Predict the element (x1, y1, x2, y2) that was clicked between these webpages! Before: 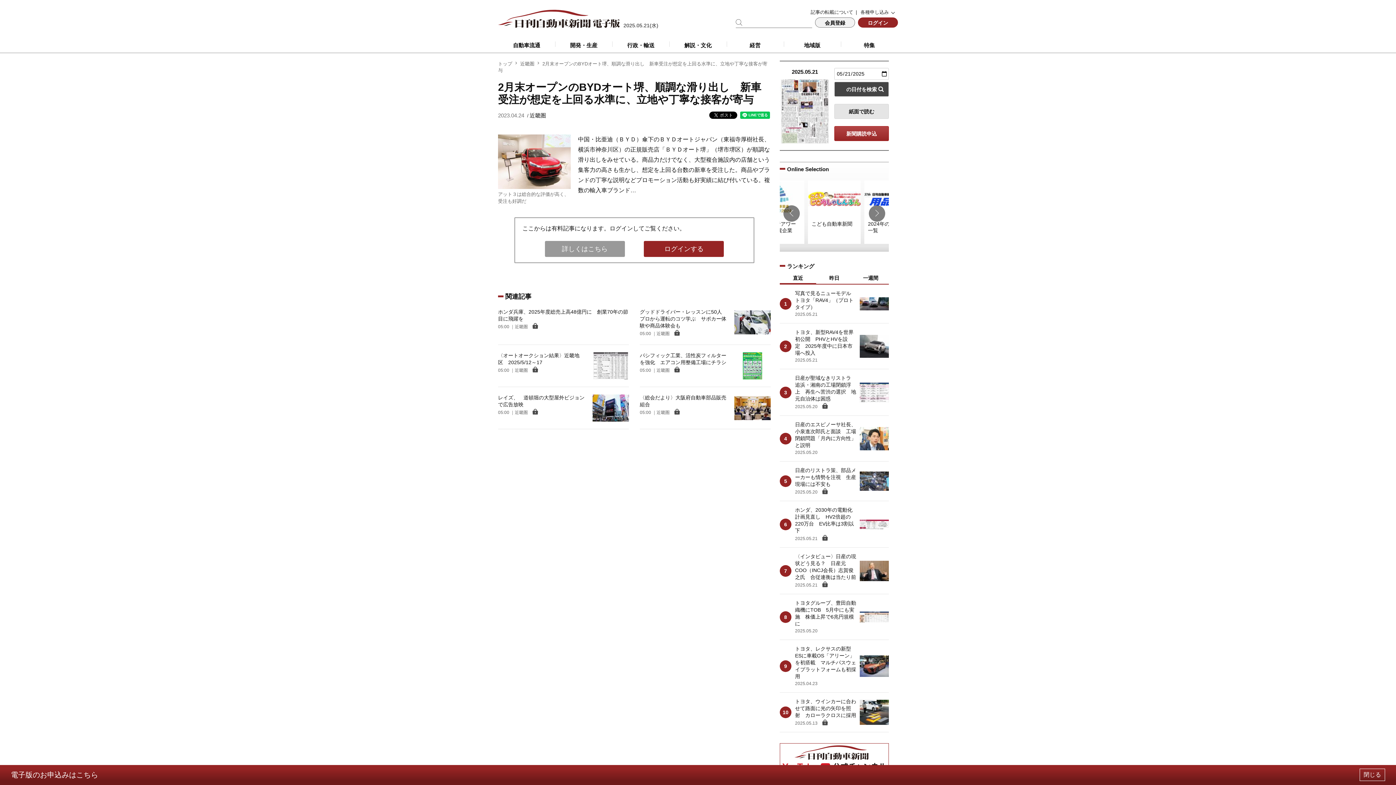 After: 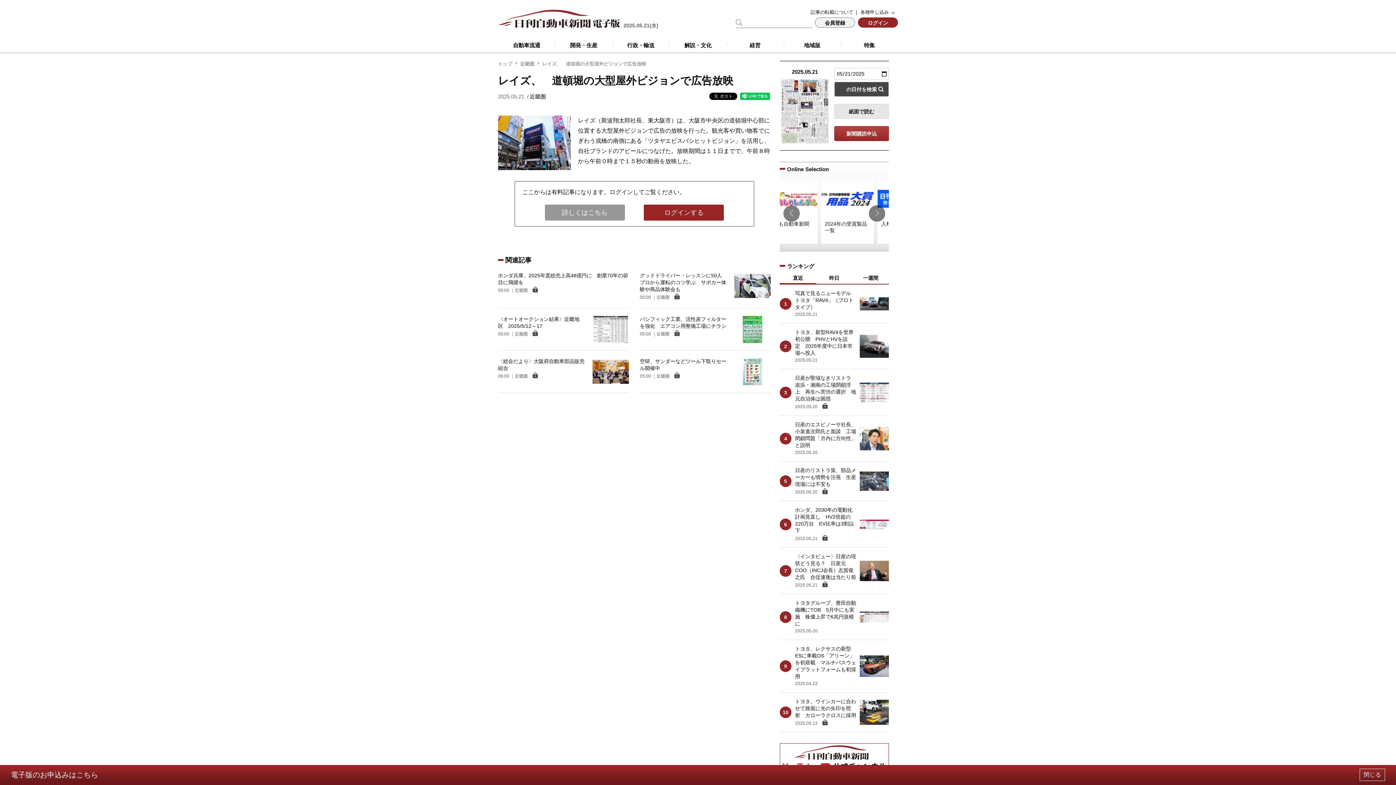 Action: bbox: (498, 394, 587, 415) label: レイズ、　道頓堀の大型屋外ビジョンで広告放映
05:00 近畿圏 